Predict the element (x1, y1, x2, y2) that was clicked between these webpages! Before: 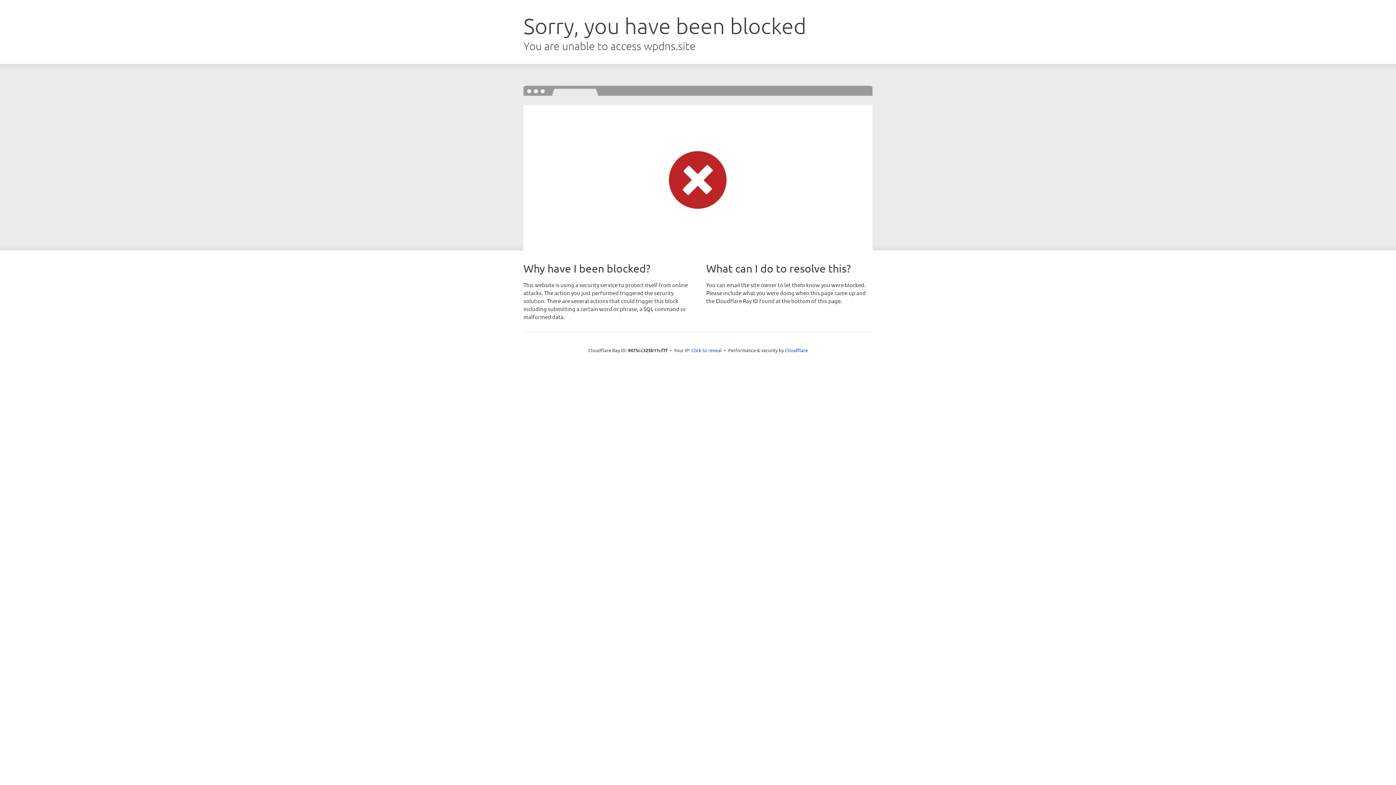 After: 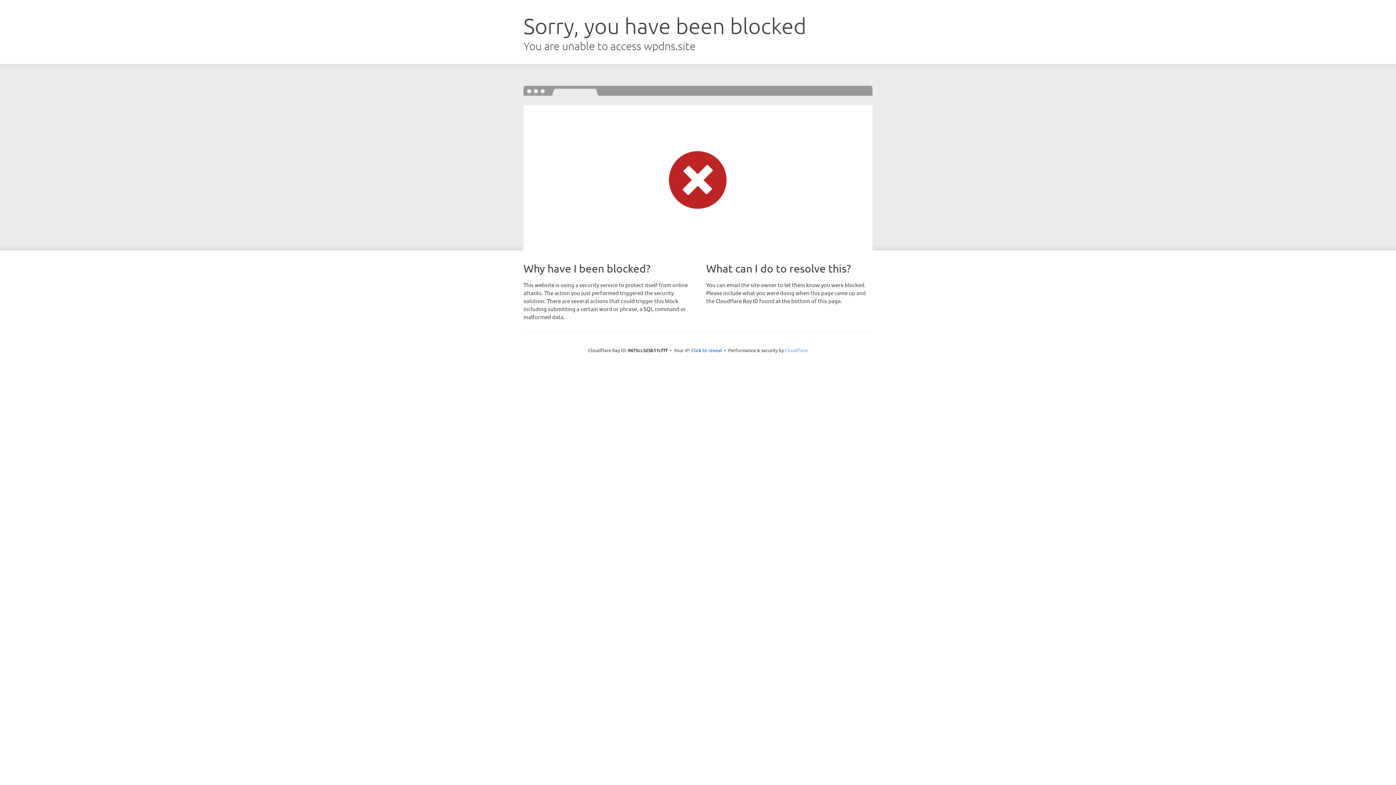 Action: label: Cloudflare bbox: (785, 347, 808, 353)